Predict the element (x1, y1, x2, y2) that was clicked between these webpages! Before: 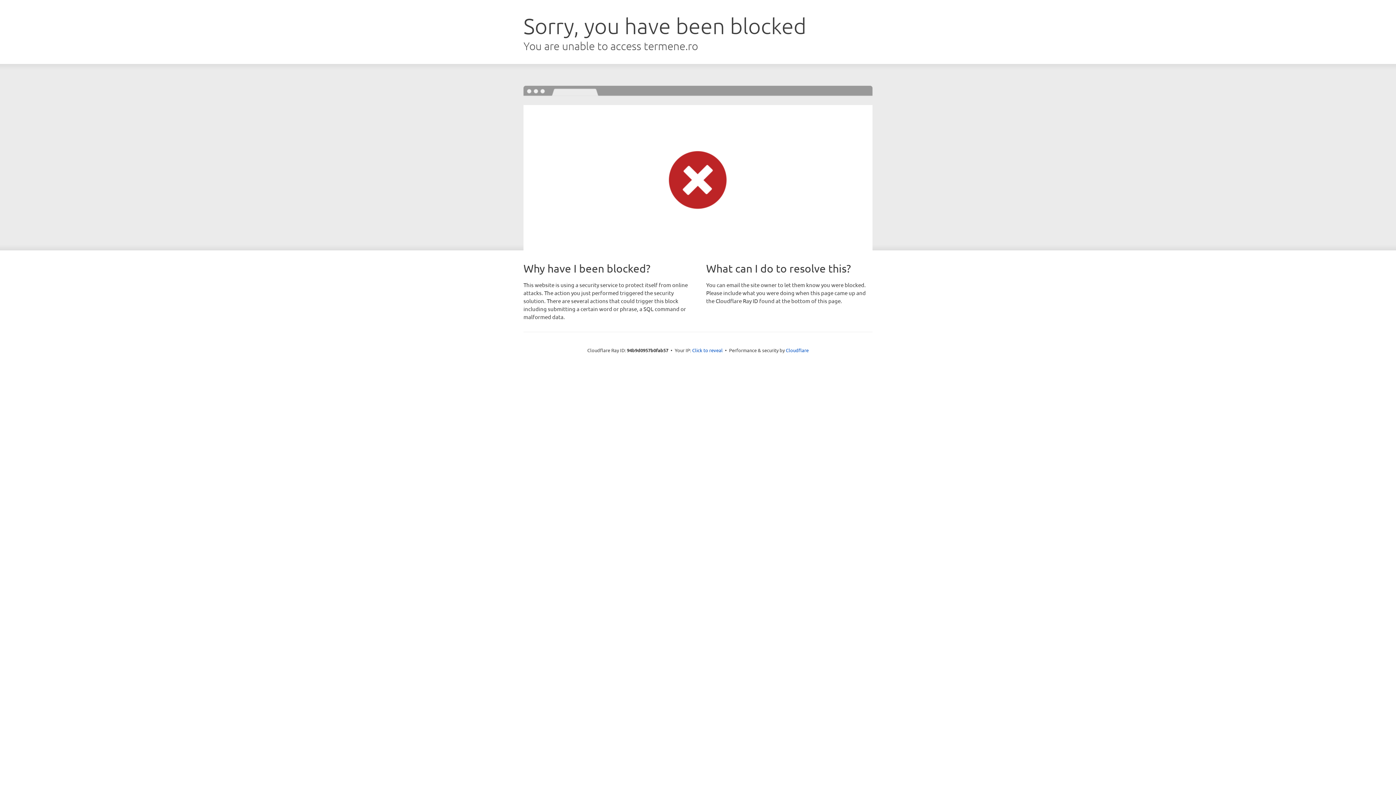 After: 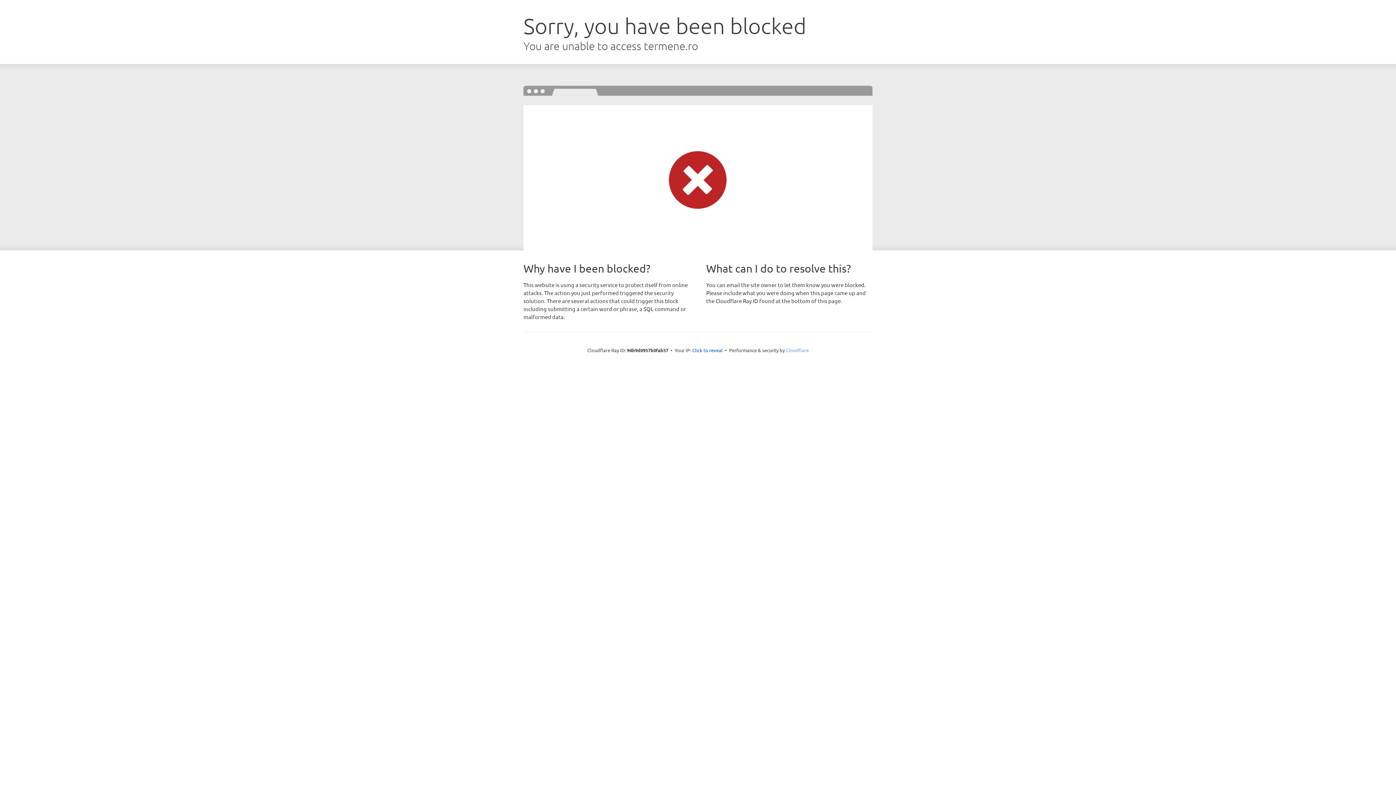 Action: bbox: (786, 347, 808, 353) label: Cloudflare